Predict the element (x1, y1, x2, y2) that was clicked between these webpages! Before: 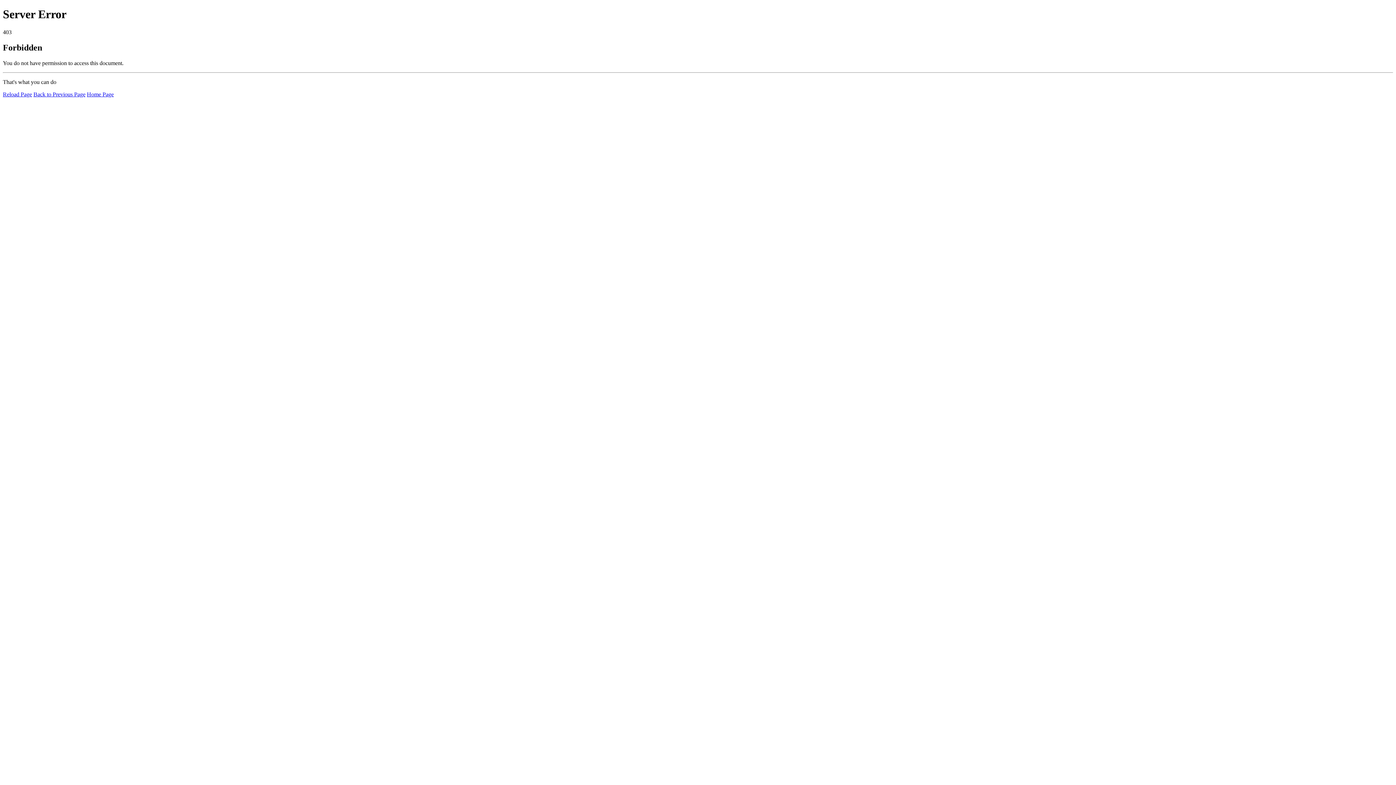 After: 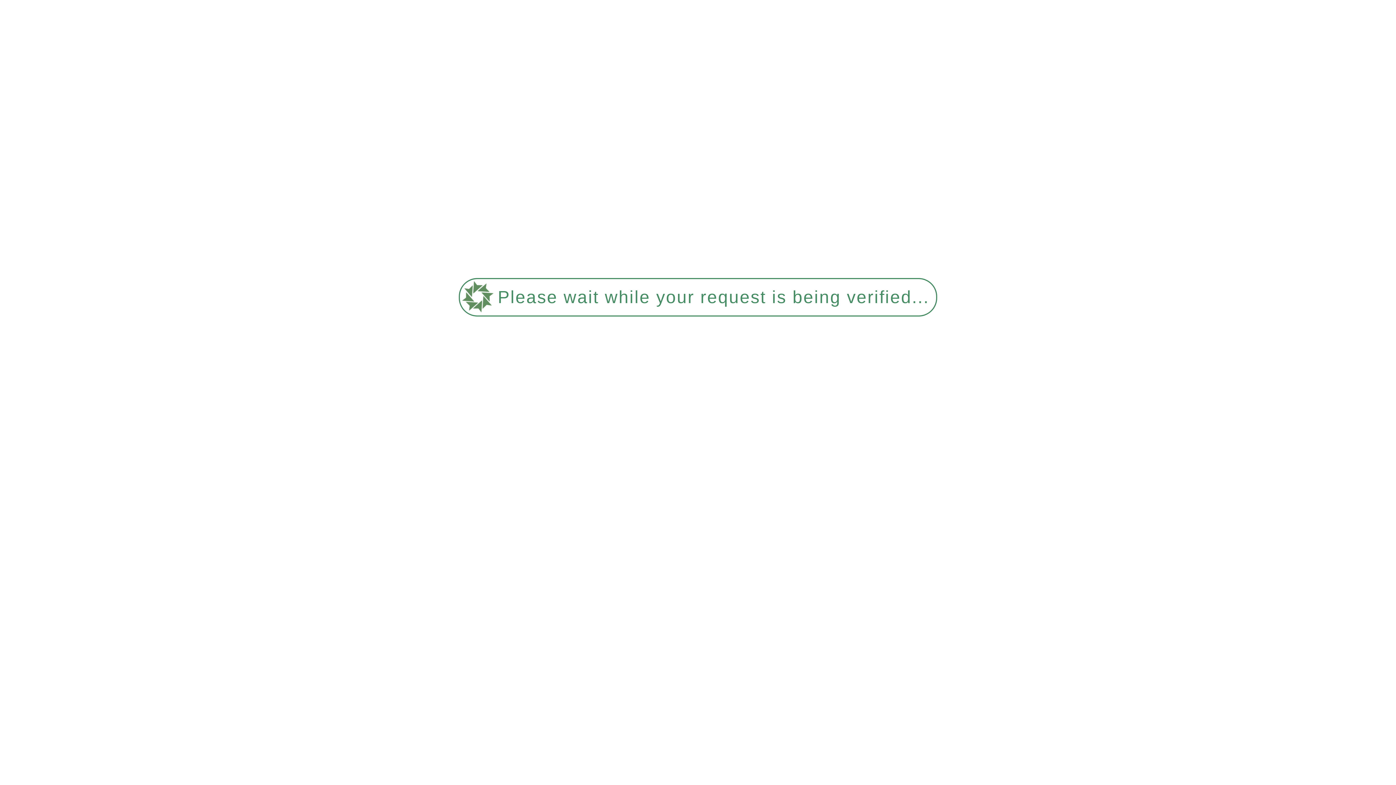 Action: bbox: (86, 91, 113, 97) label: Home Page